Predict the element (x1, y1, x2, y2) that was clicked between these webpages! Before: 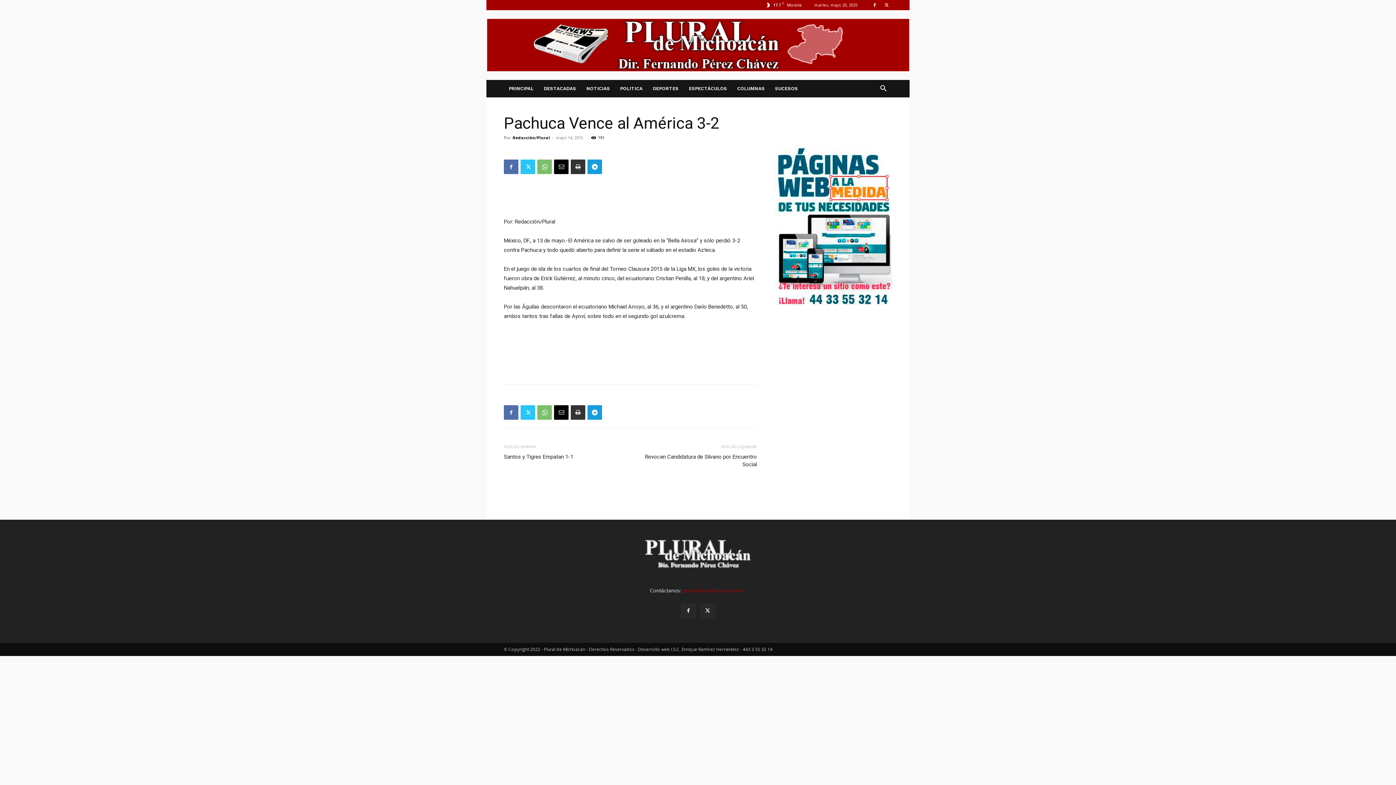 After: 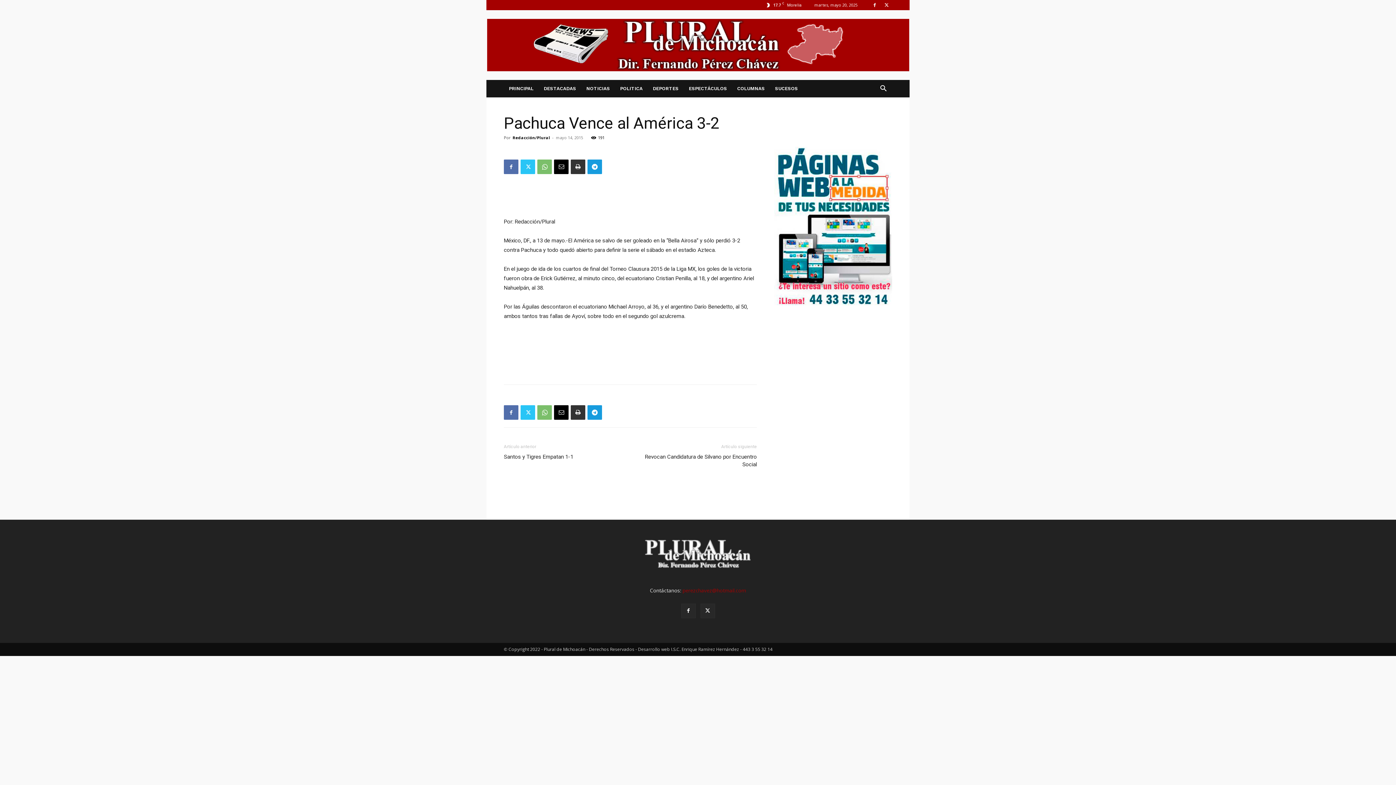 Action: bbox: (487, 18, 909, 71)